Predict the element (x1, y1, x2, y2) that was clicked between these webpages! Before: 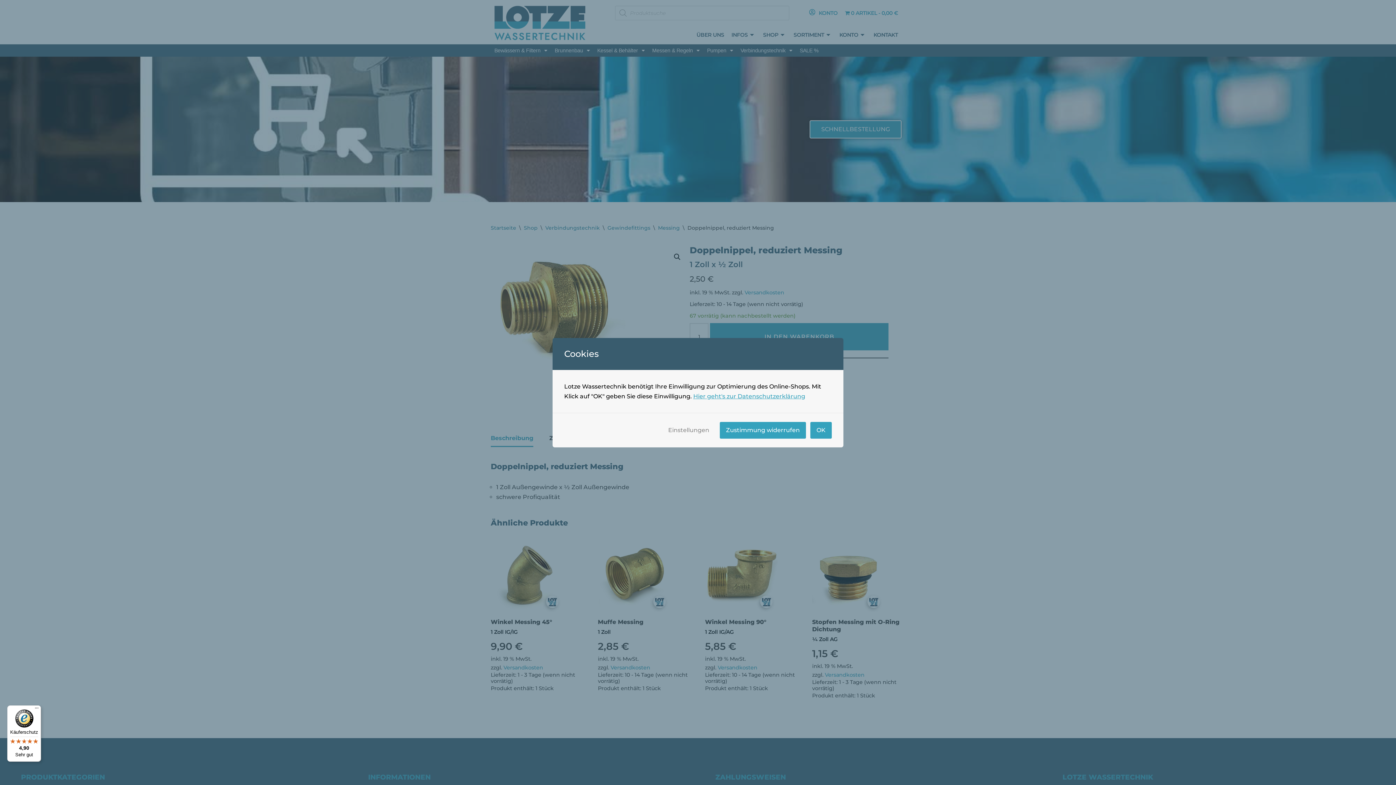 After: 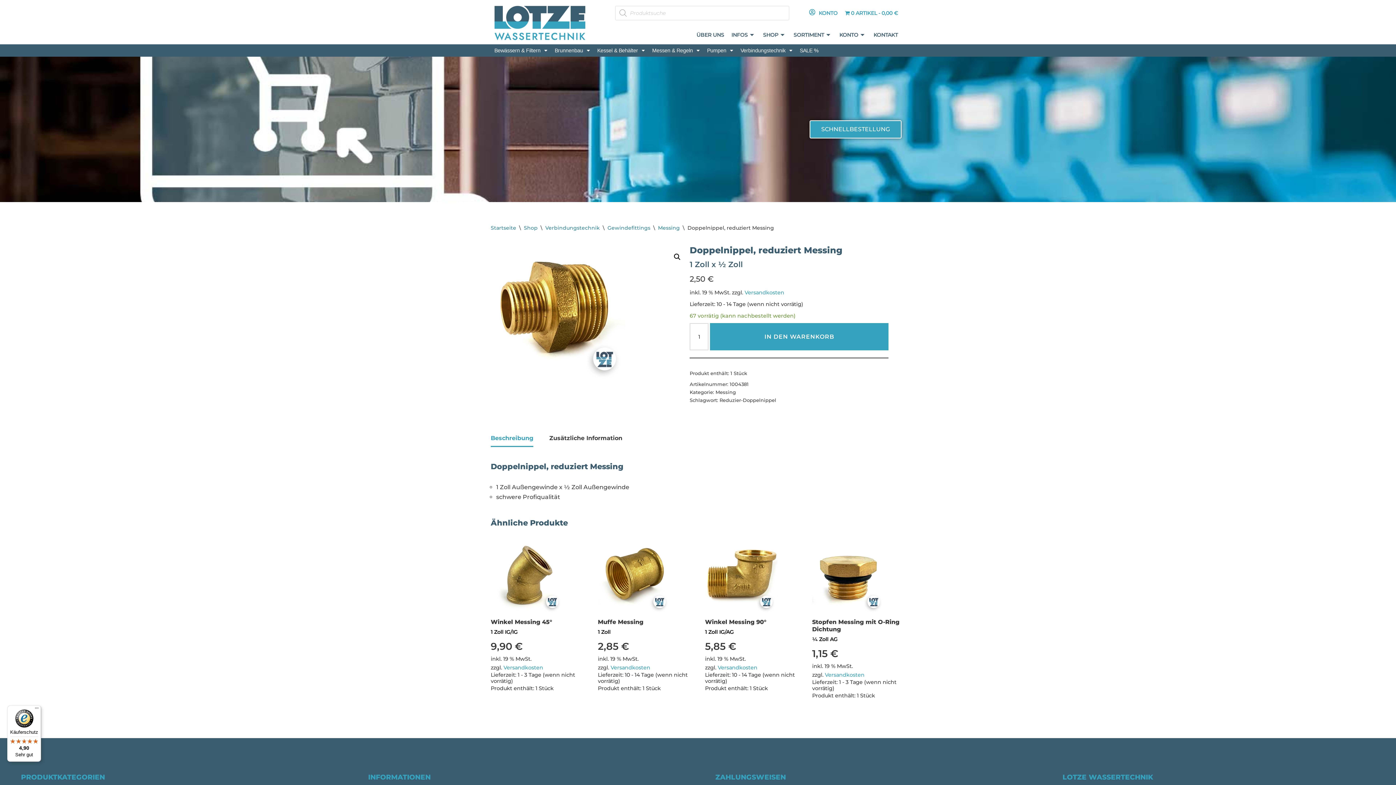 Action: bbox: (720, 422, 806, 438) label: Zustimmung widerrufen